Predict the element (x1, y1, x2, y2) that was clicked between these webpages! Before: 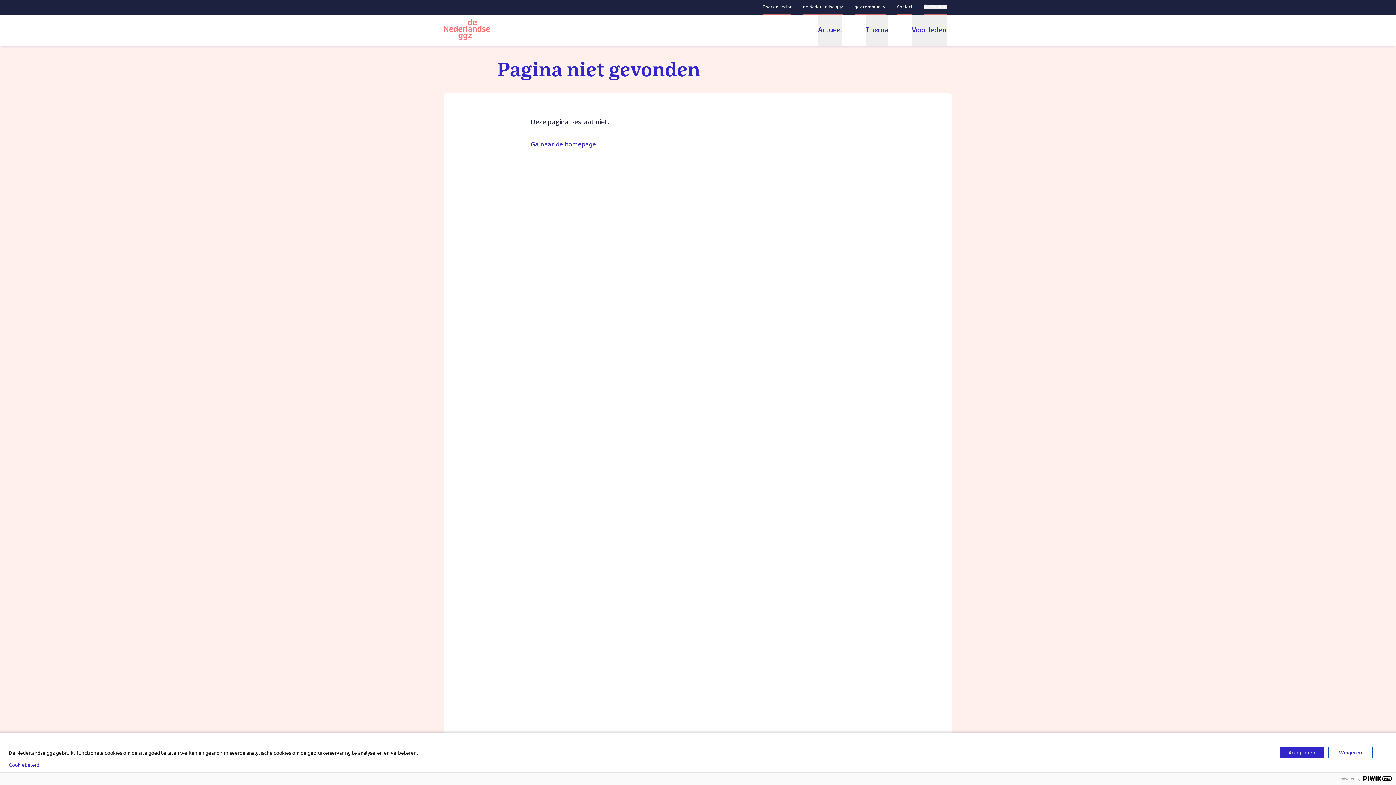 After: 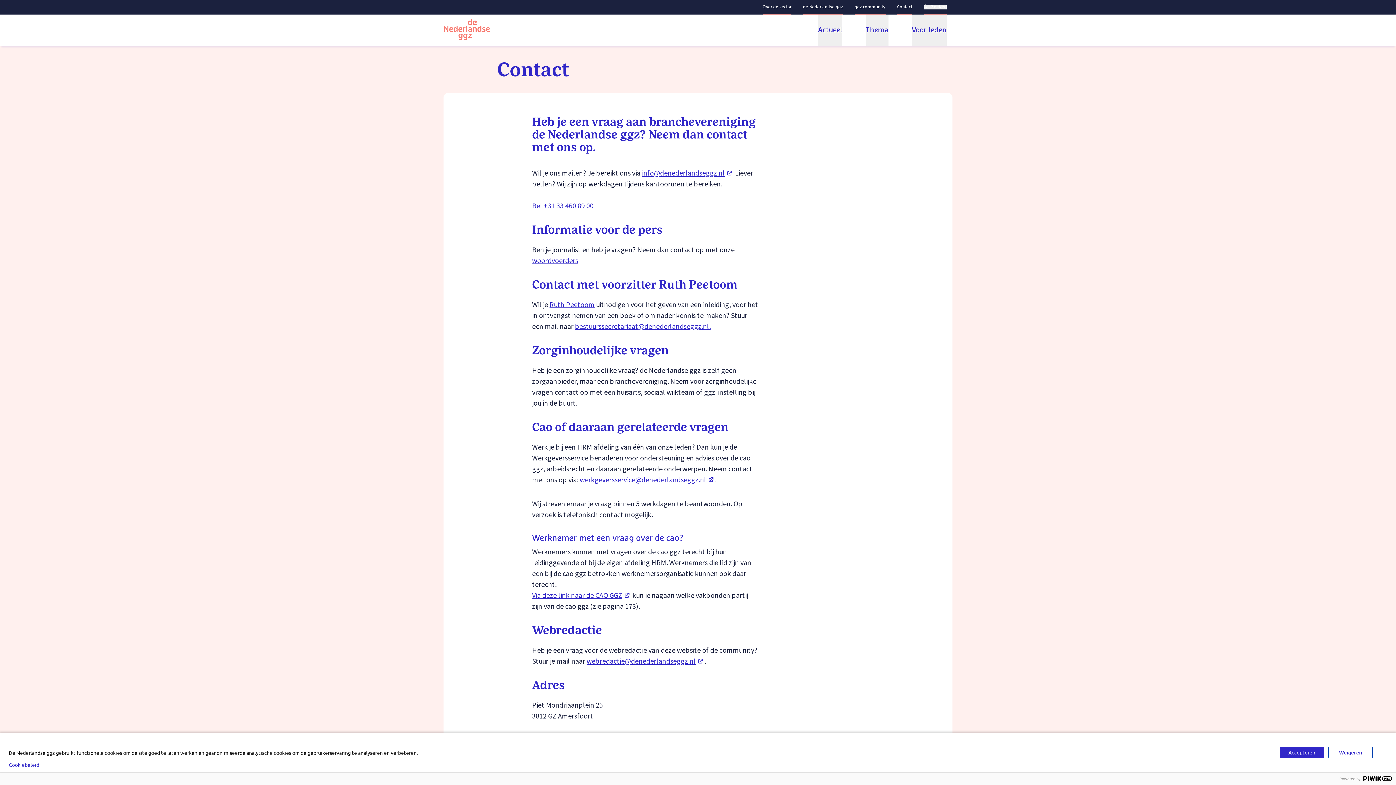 Action: label: Contact bbox: (897, 5, 912, 9)